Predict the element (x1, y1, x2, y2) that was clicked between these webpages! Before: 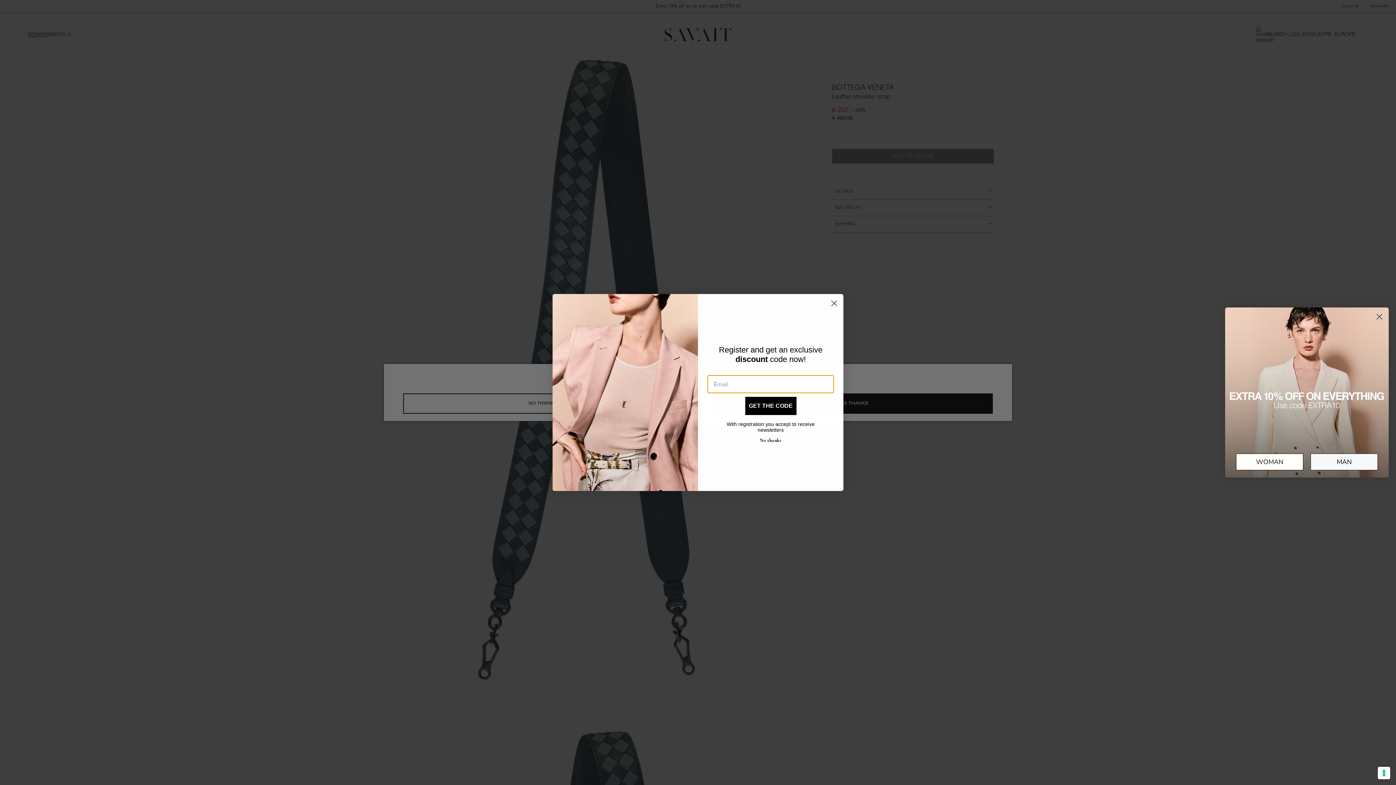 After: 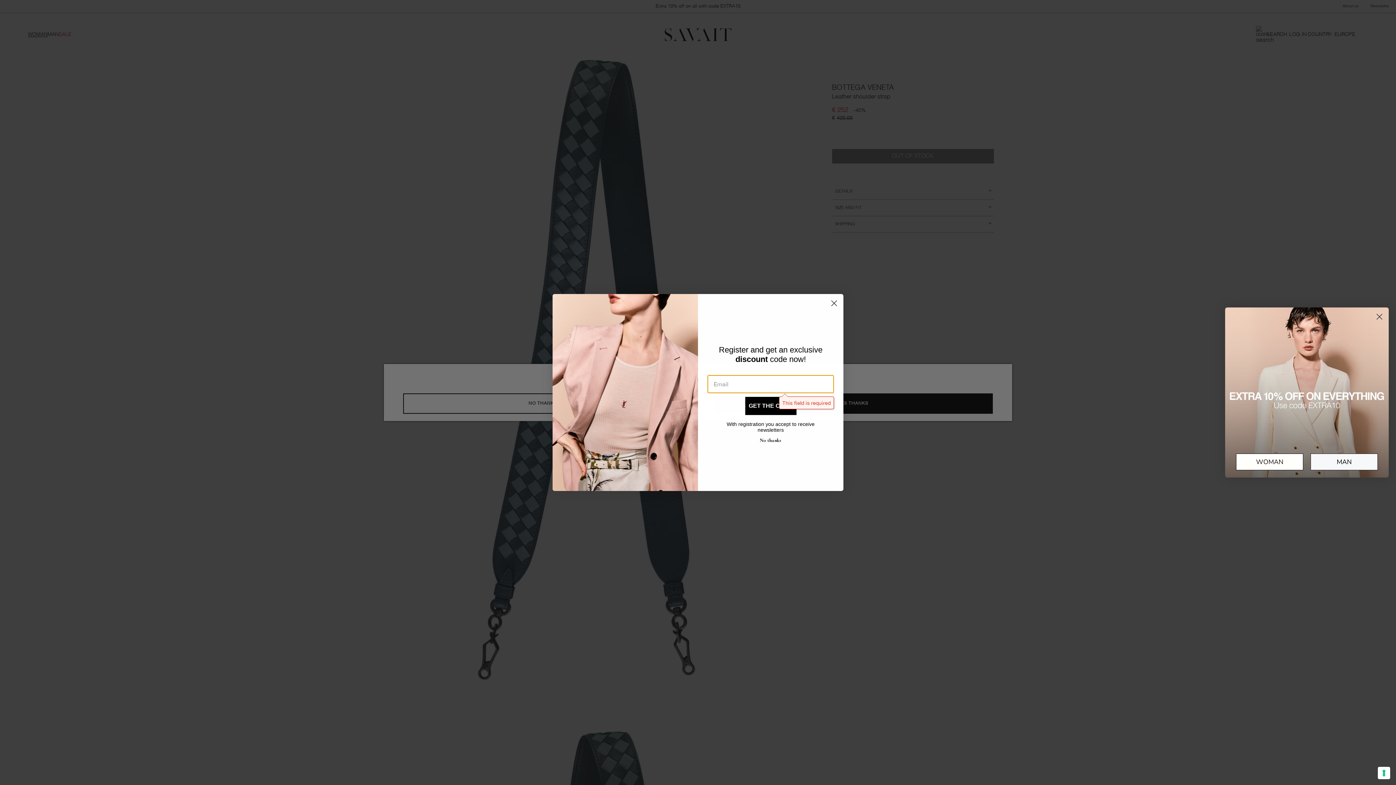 Action: bbox: (745, 397, 796, 415) label: GET THE CODE